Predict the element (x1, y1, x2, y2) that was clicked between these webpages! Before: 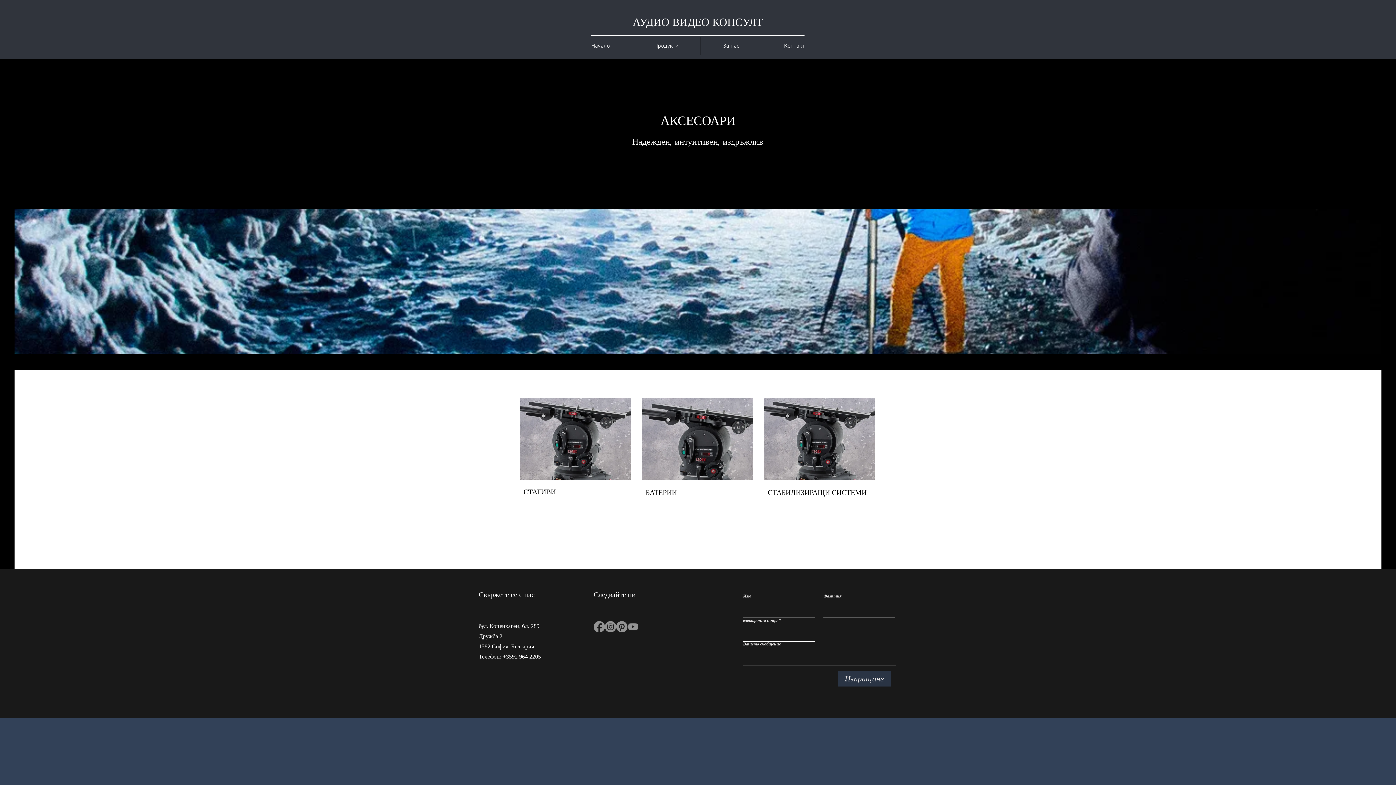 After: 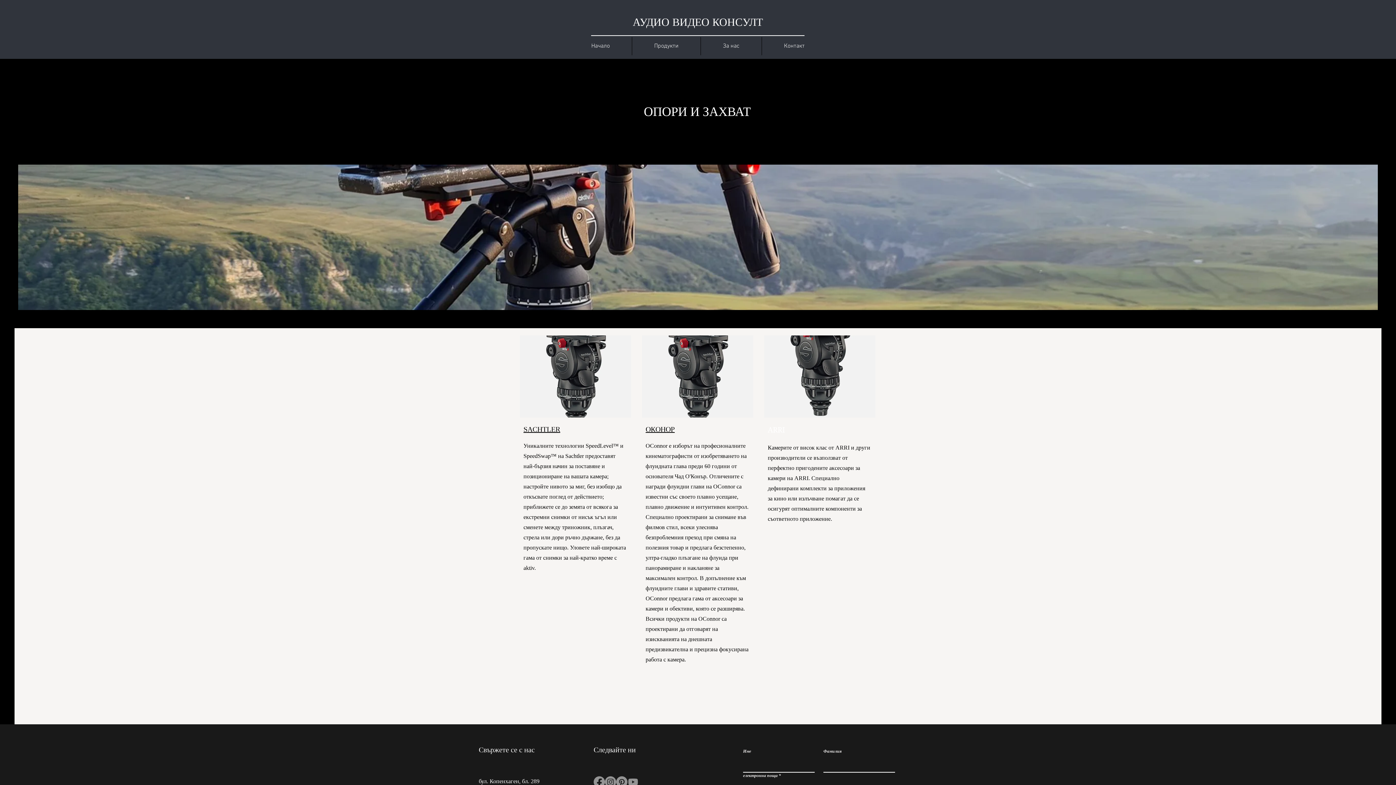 Action: bbox: (642, 398, 753, 480)